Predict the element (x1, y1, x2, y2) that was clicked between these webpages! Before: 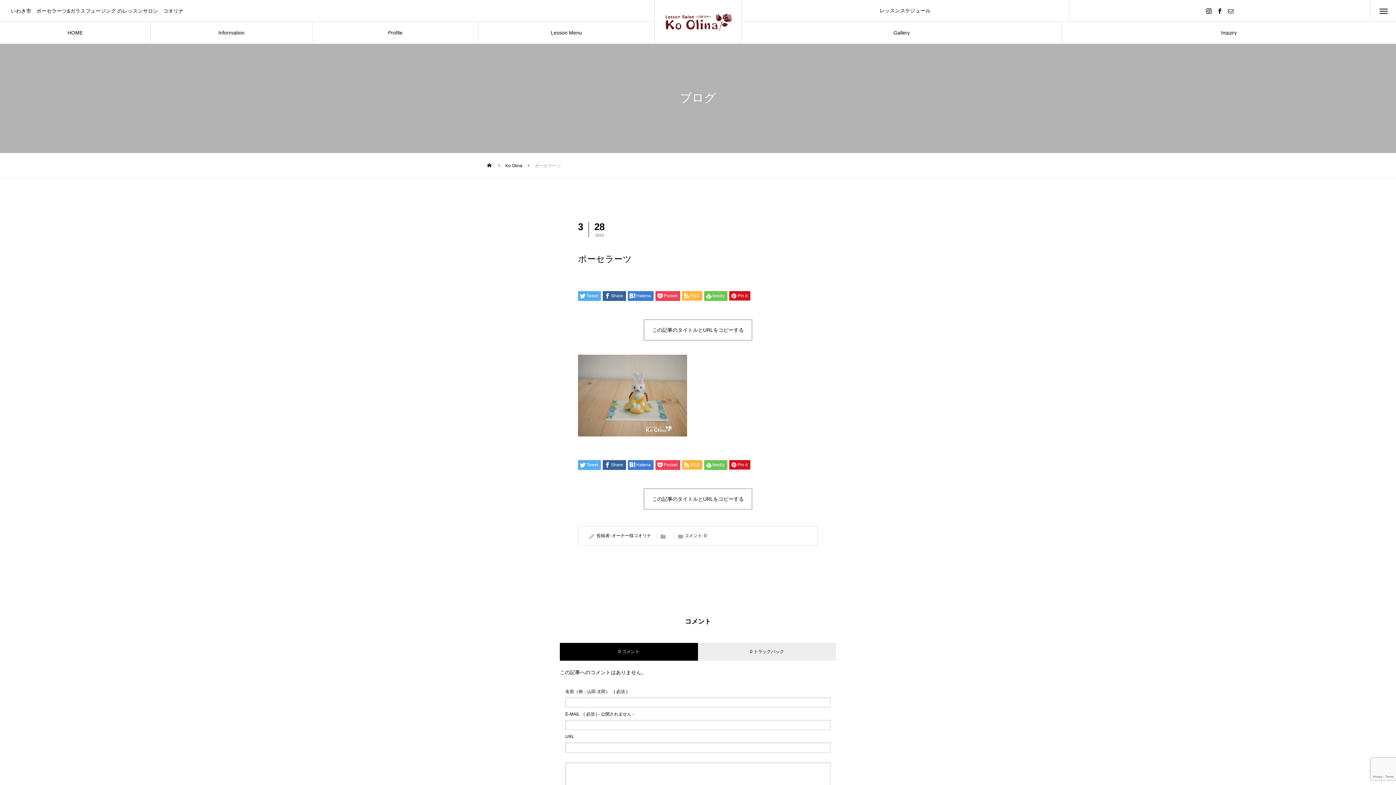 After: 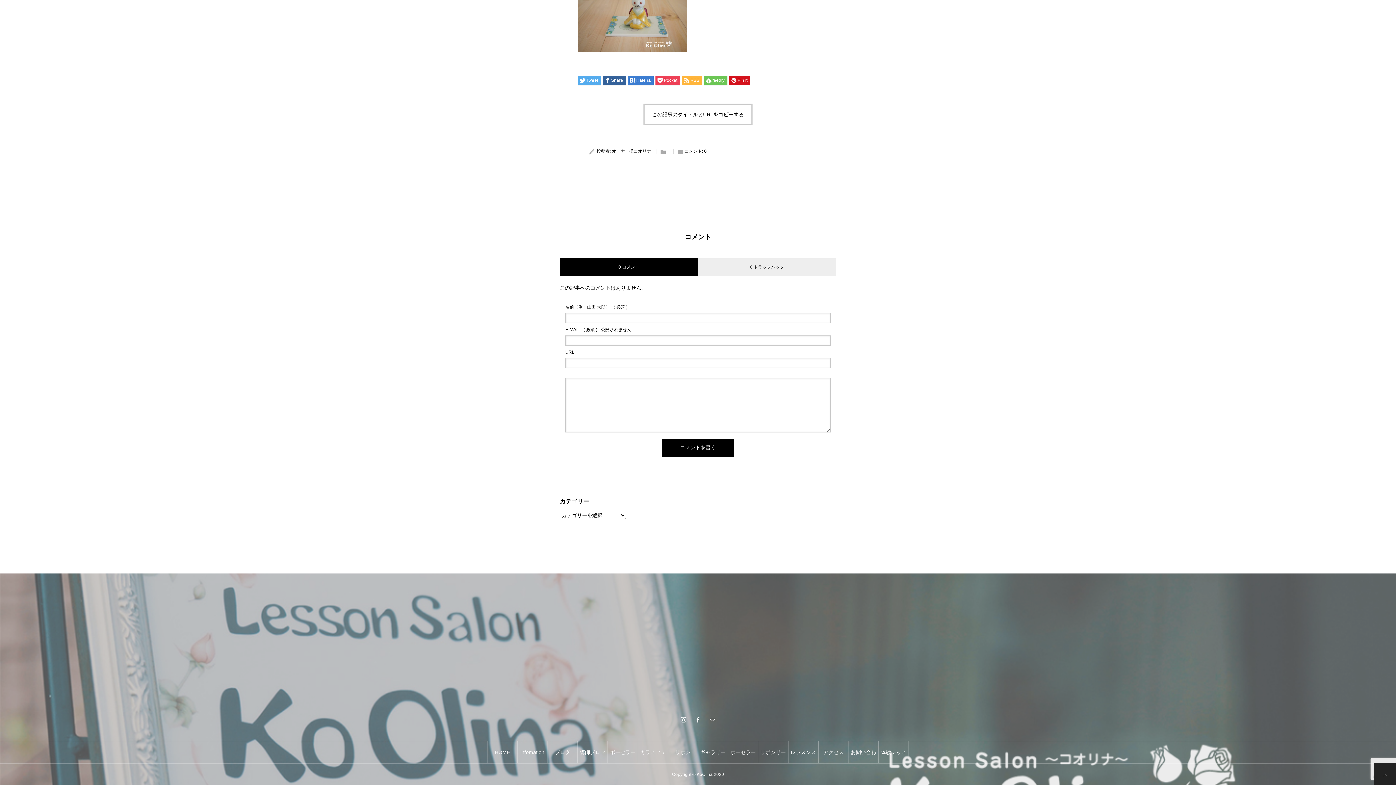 Action: bbox: (704, 533, 706, 538) label: 0